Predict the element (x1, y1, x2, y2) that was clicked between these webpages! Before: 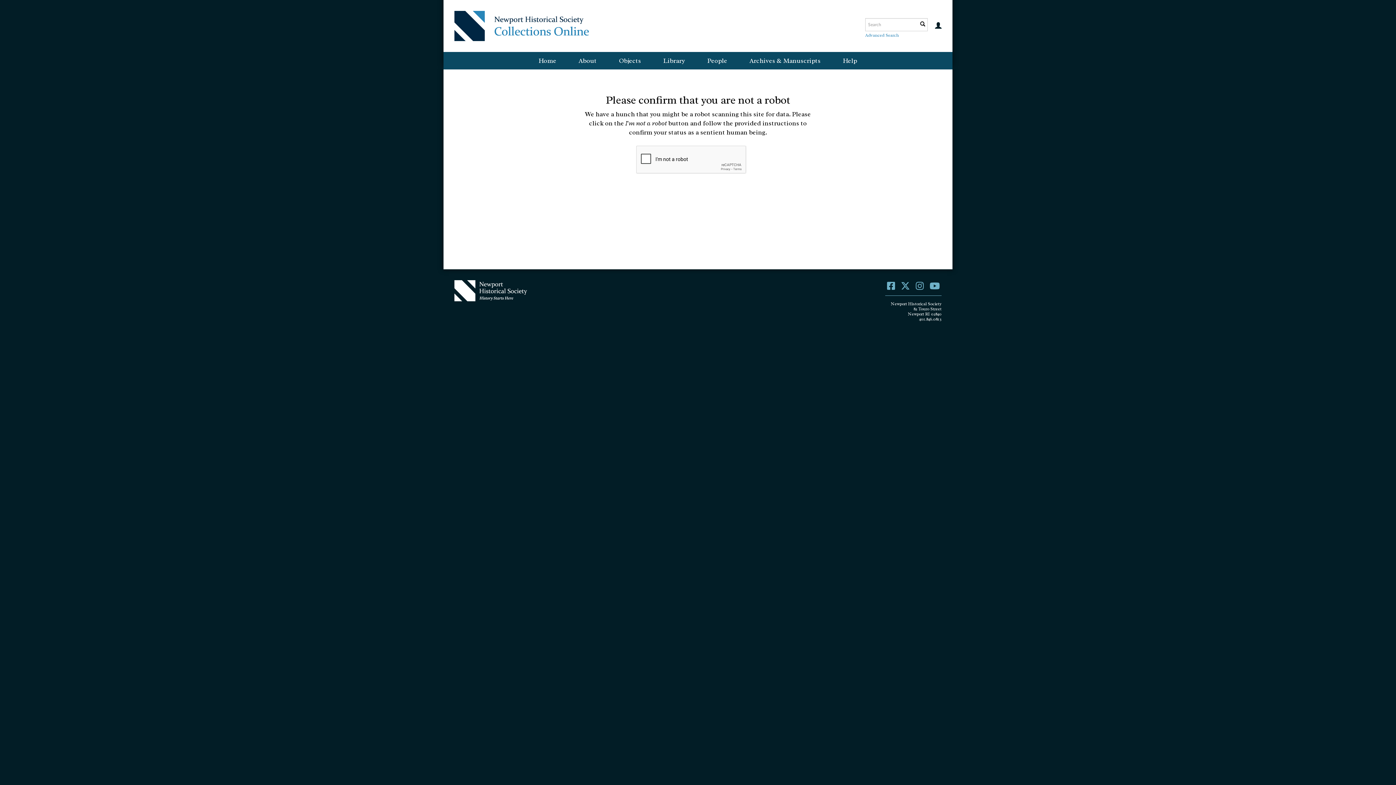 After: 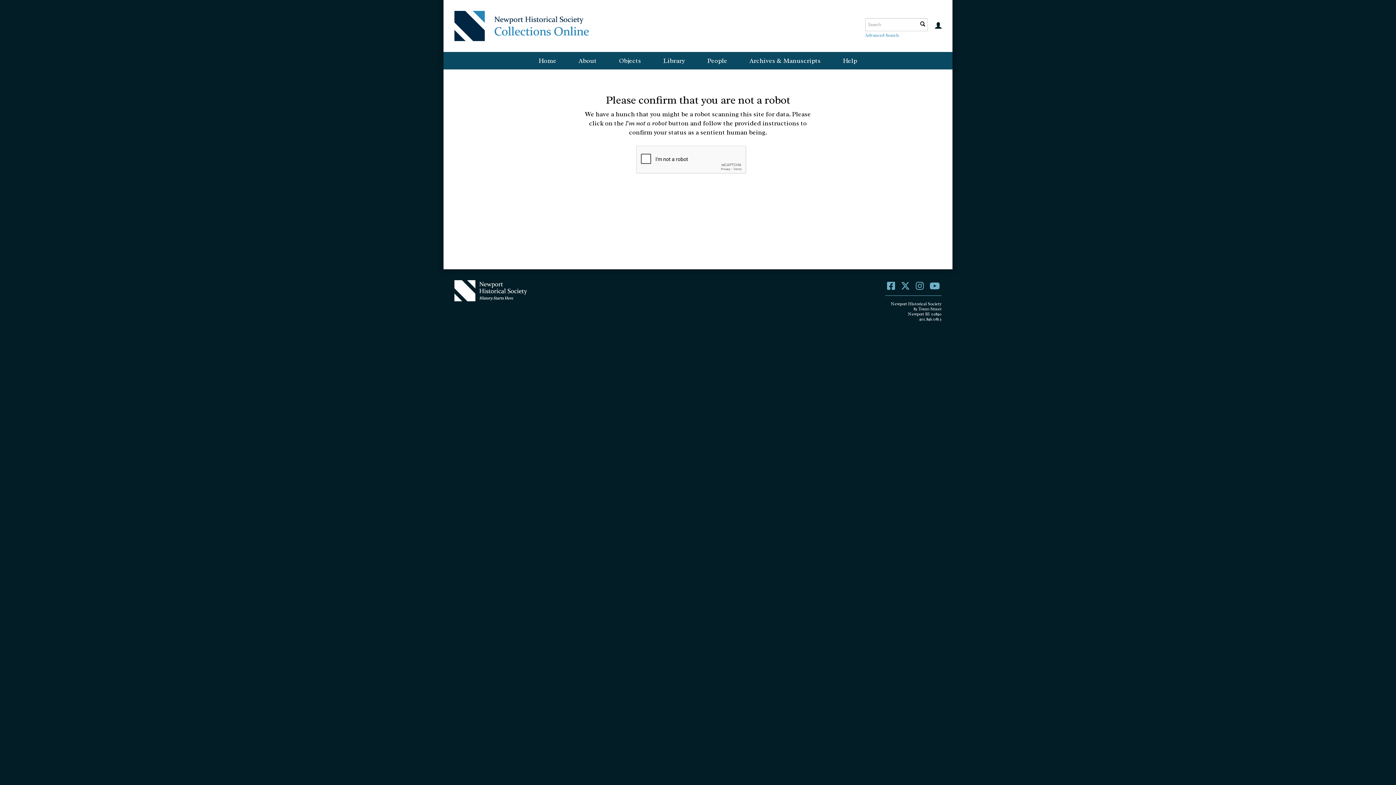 Action: label: Home bbox: (527, 52, 567, 69)